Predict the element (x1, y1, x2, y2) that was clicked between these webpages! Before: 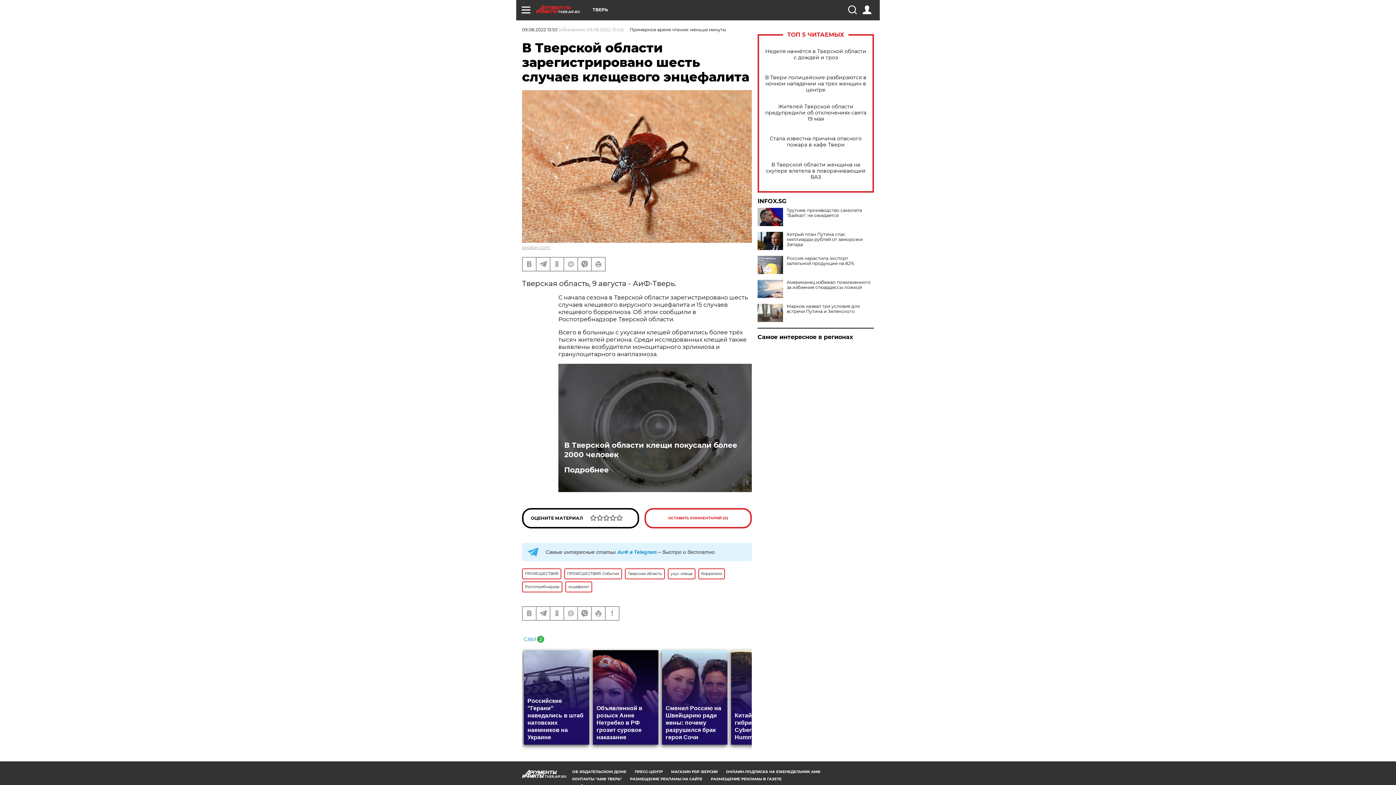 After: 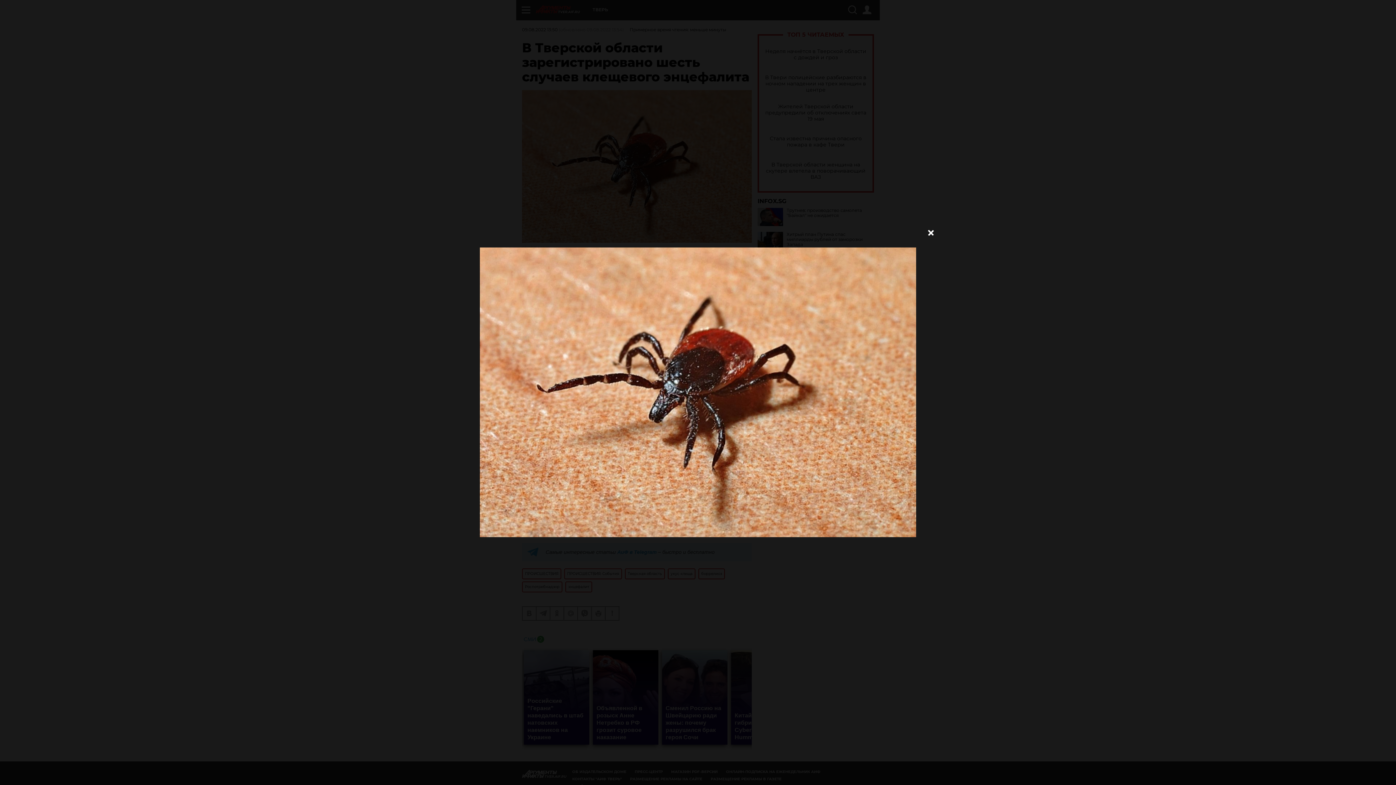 Action: bbox: (522, 90, 752, 242)